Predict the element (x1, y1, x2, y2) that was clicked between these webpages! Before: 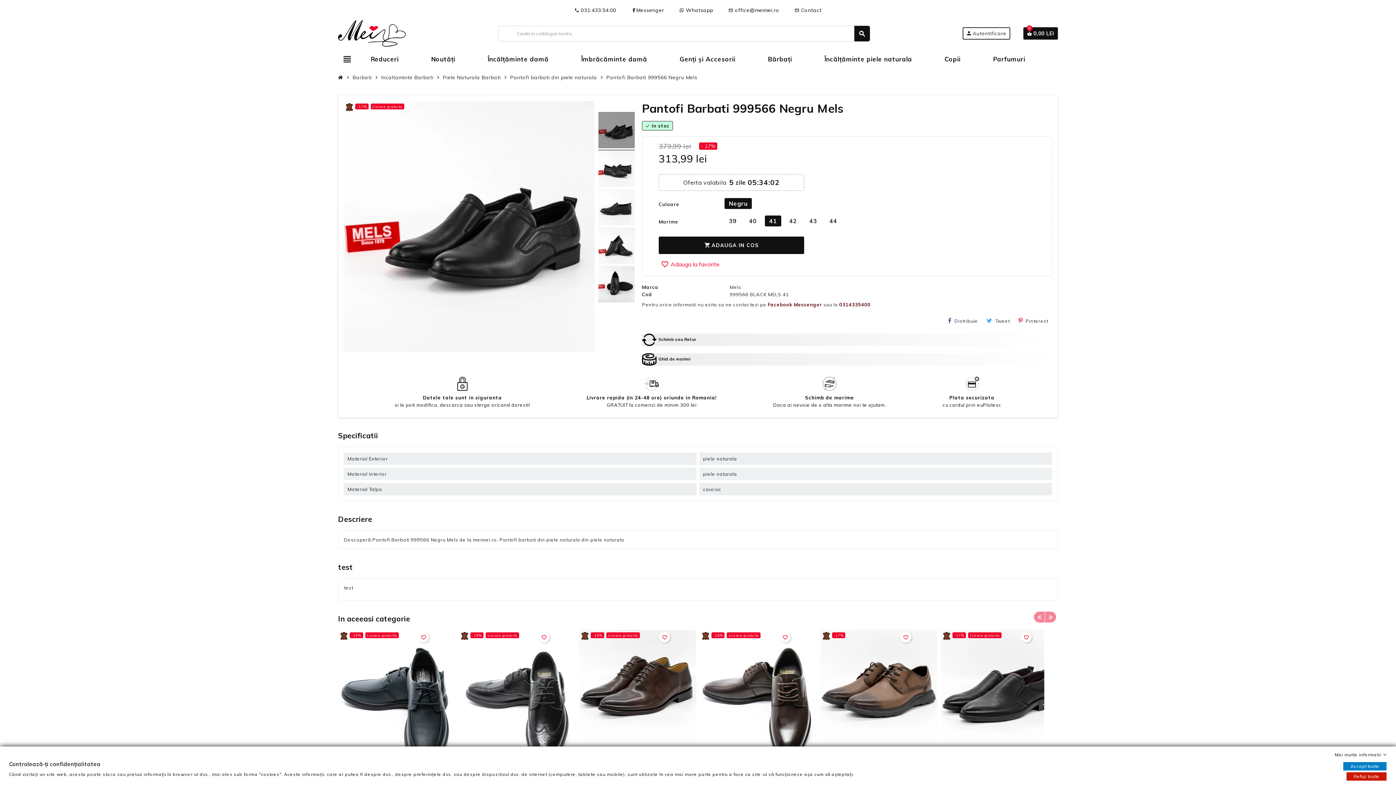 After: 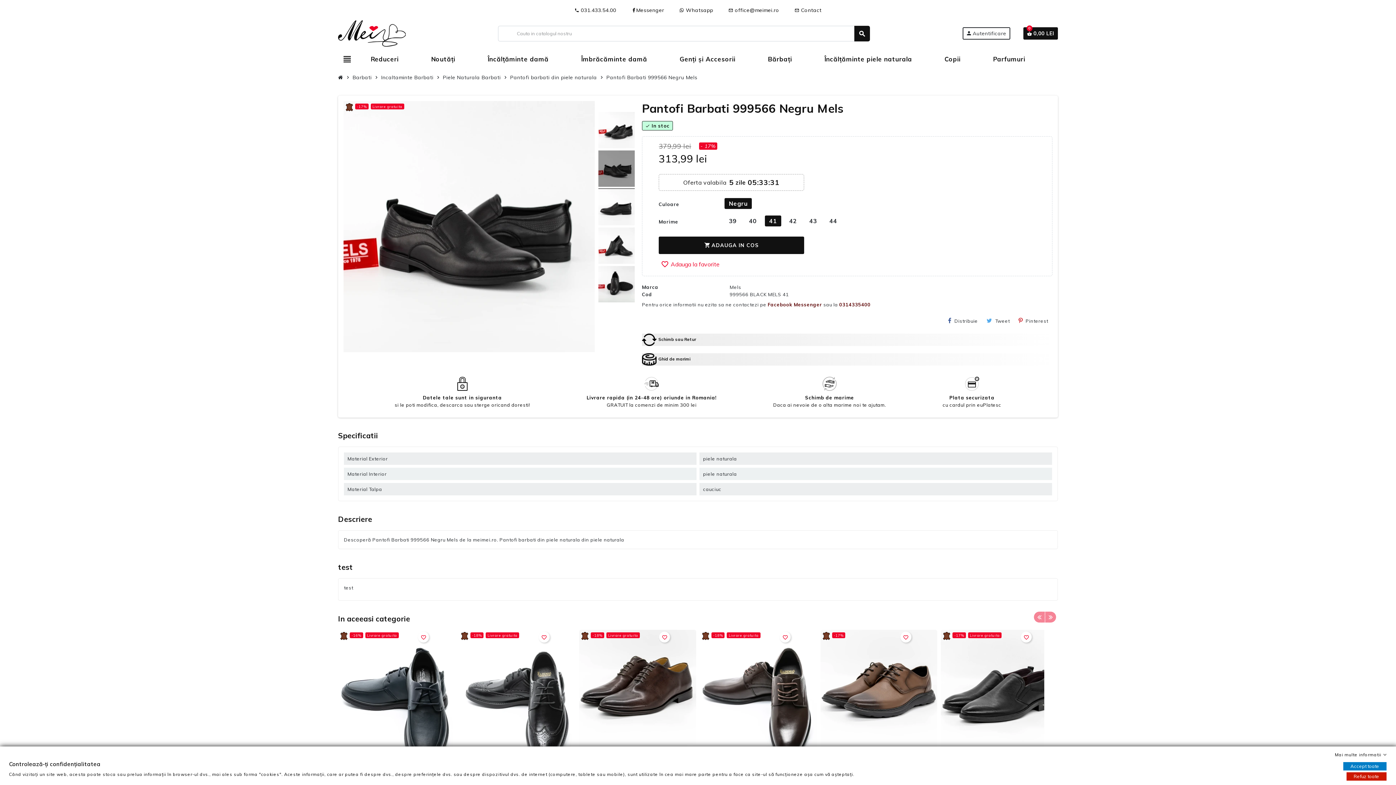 Action: bbox: (598, 150, 634, 189)